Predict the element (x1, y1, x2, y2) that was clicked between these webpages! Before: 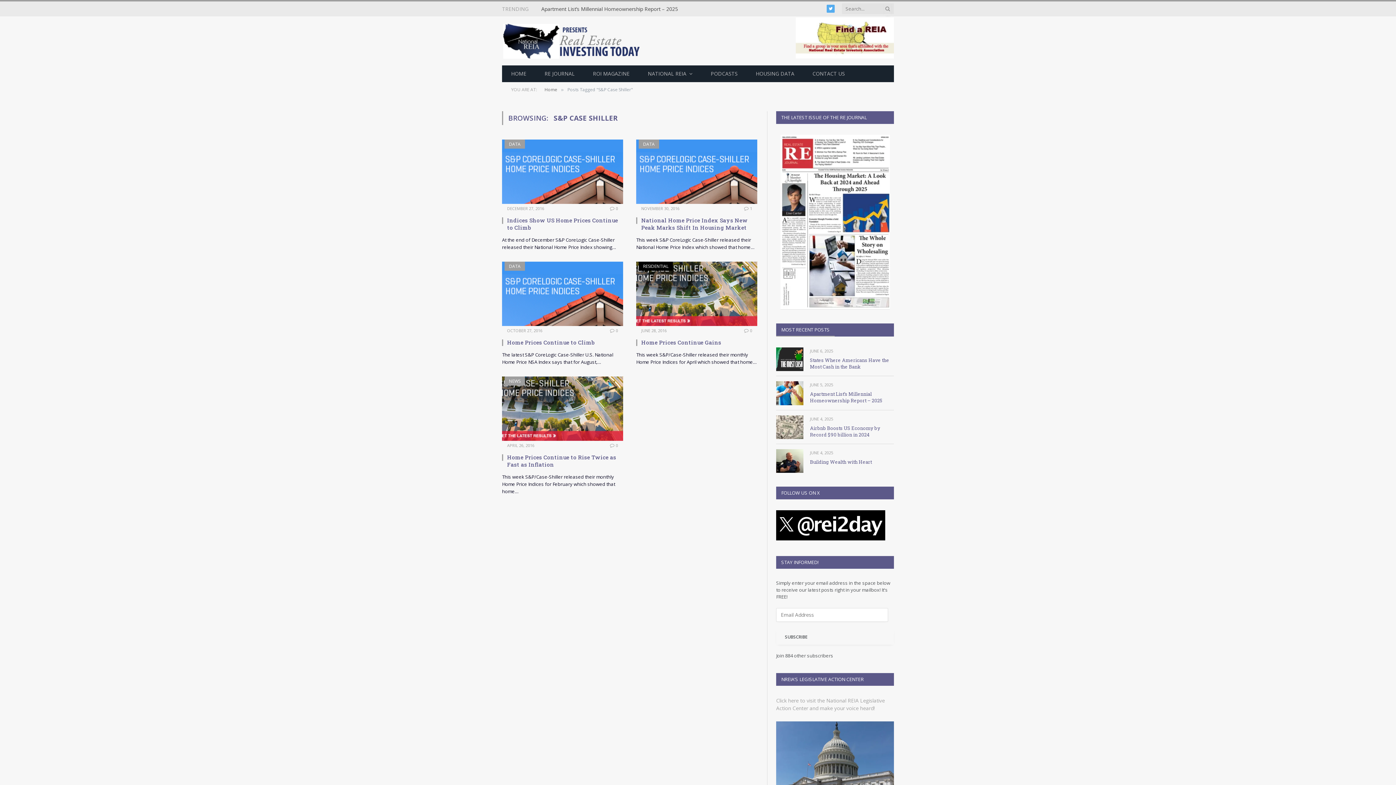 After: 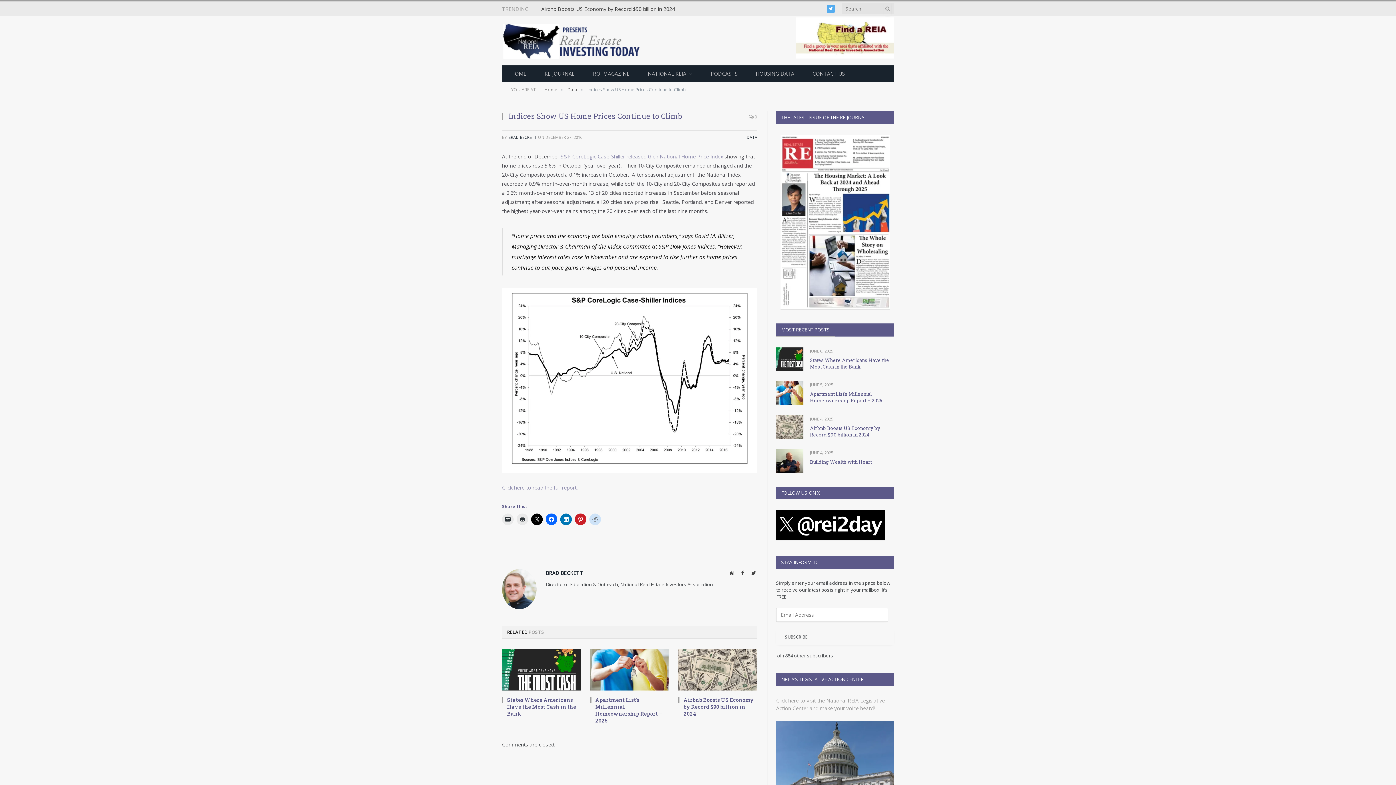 Action: label: DECEMBER 27, 2016 bbox: (507, 205, 544, 211)